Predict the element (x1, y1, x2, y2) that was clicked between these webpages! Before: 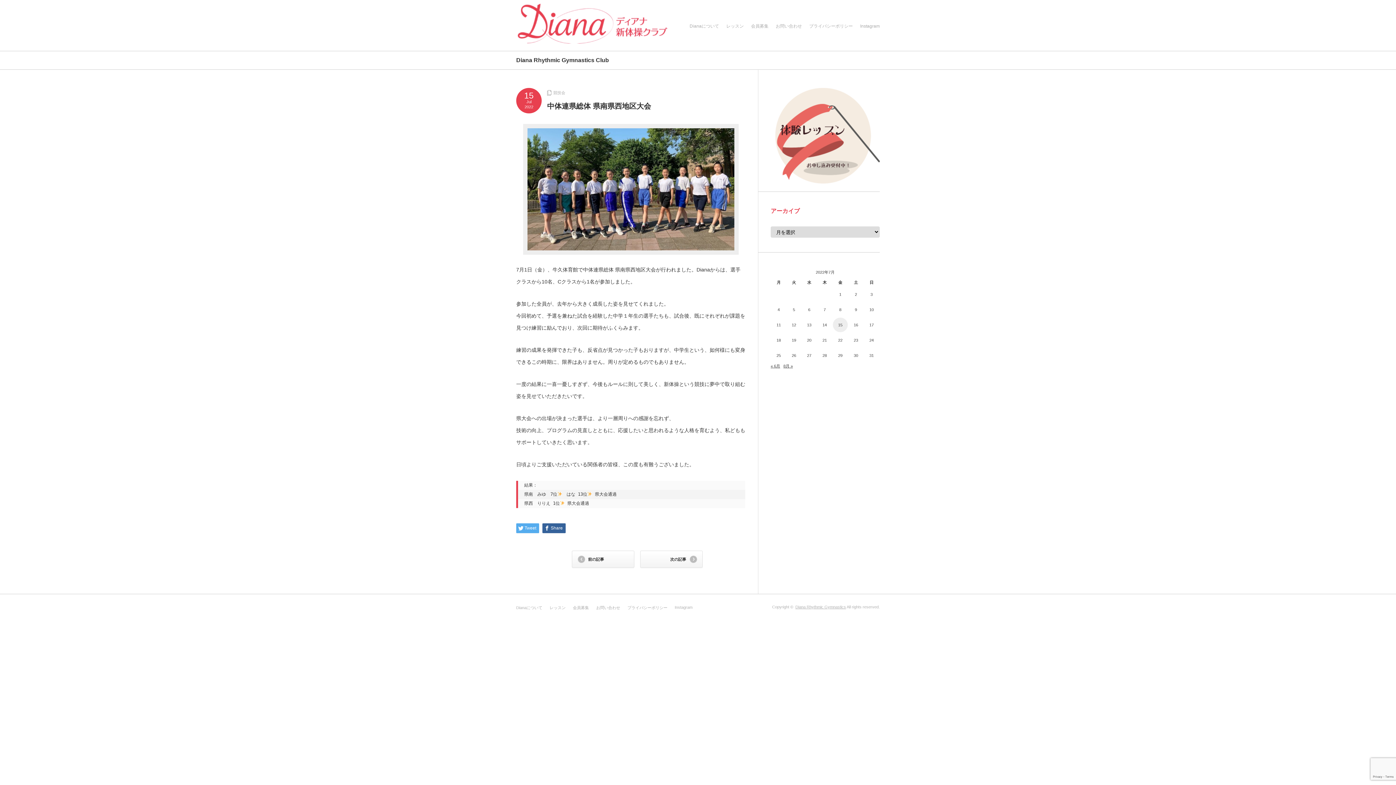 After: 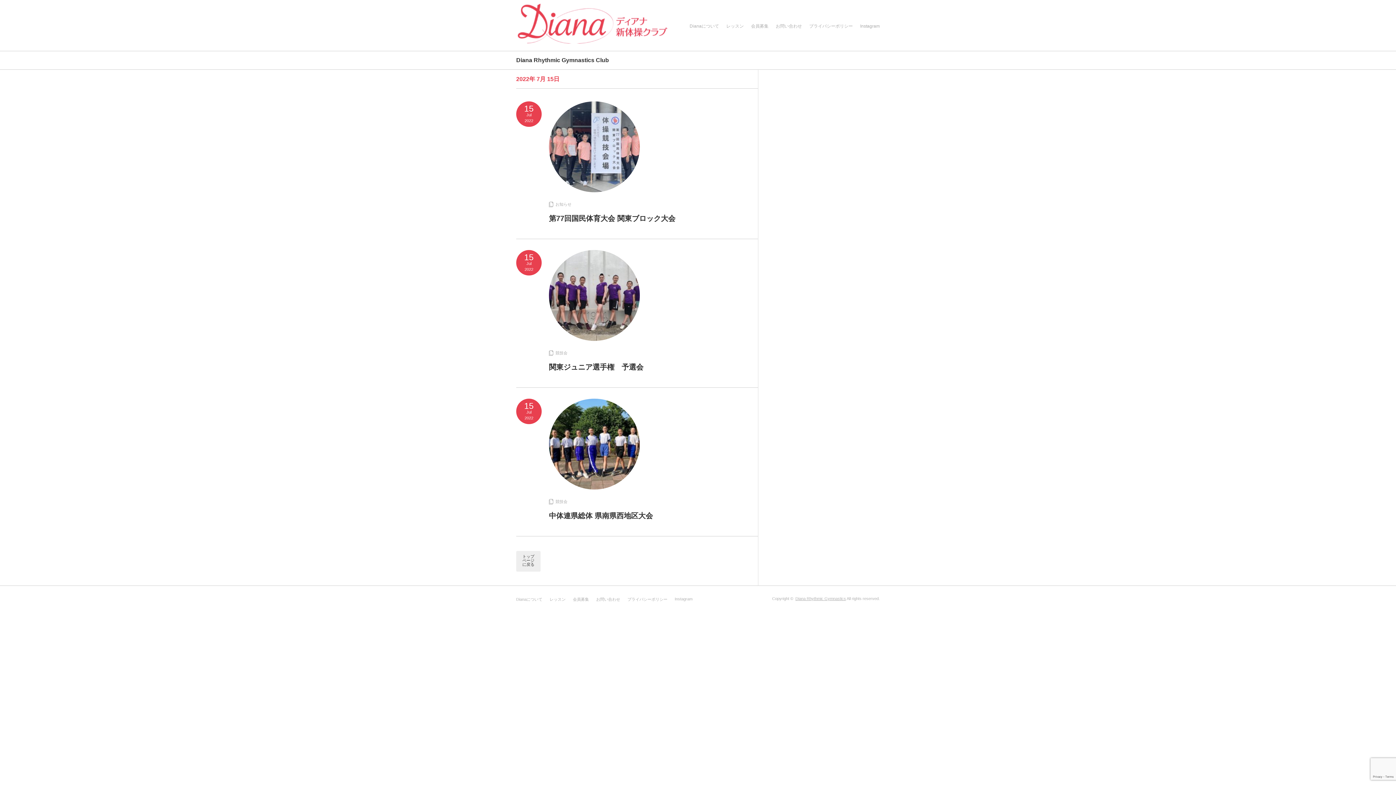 Action: bbox: (833, 317, 848, 332) label: 2022年7月15日 に投稿を公開